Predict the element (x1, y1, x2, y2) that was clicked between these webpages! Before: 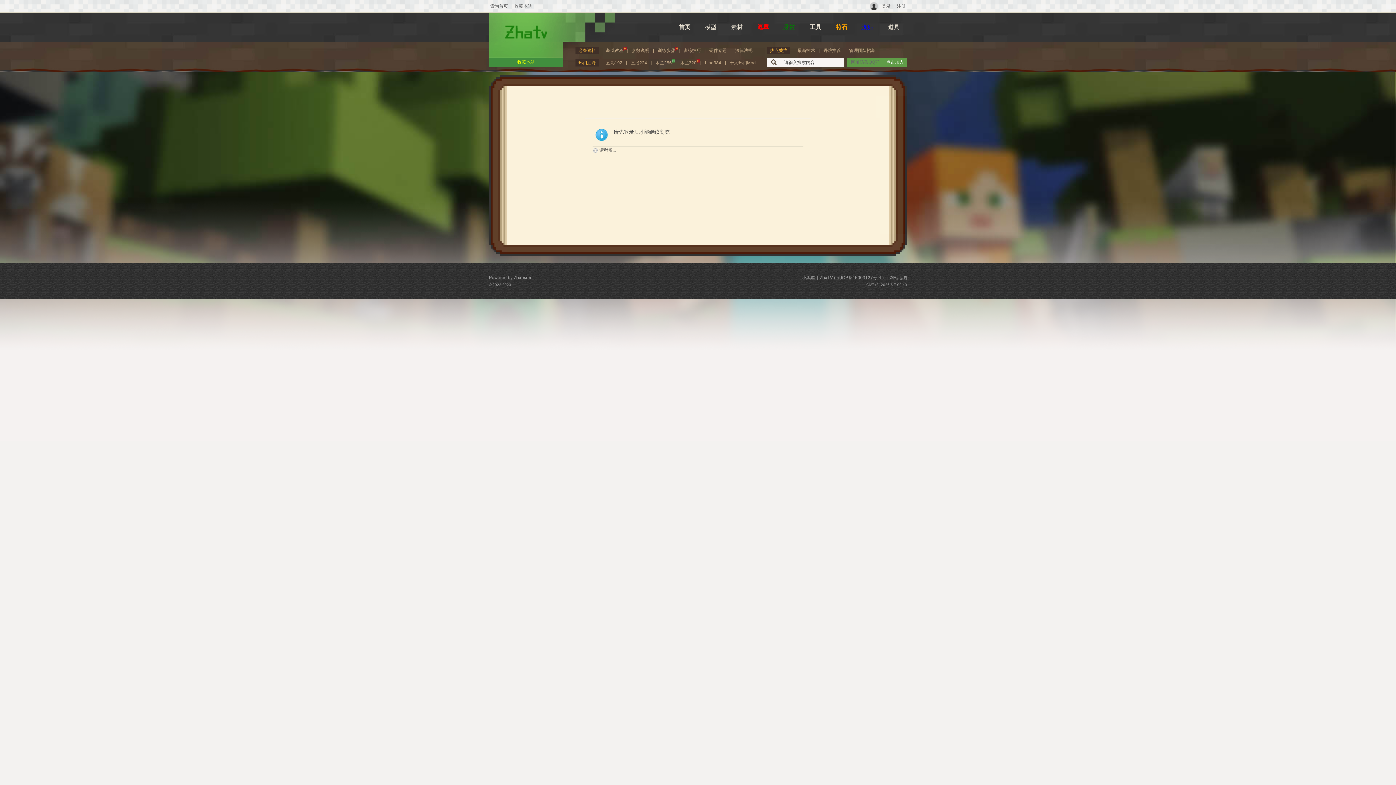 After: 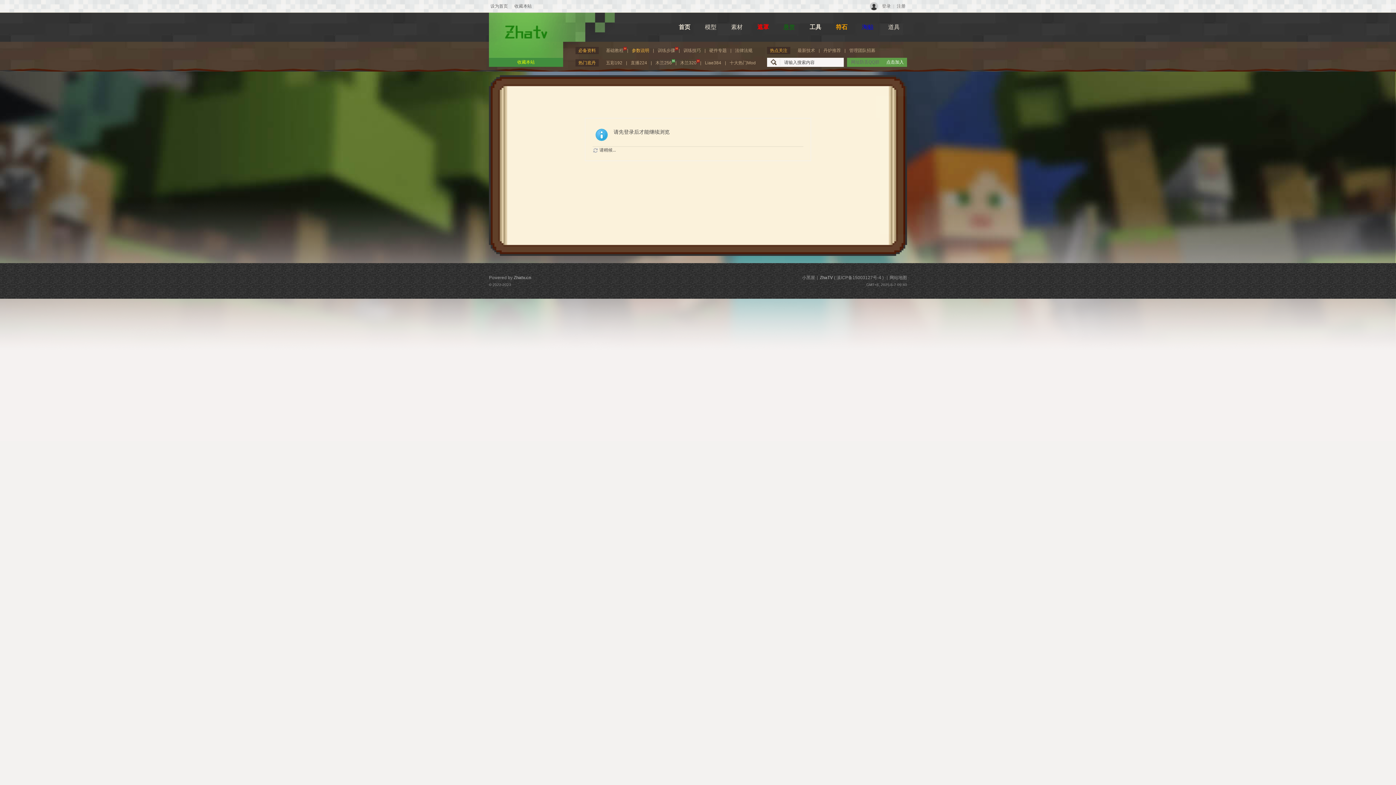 Action: bbox: (628, 46, 653, 54) label: 参数说明